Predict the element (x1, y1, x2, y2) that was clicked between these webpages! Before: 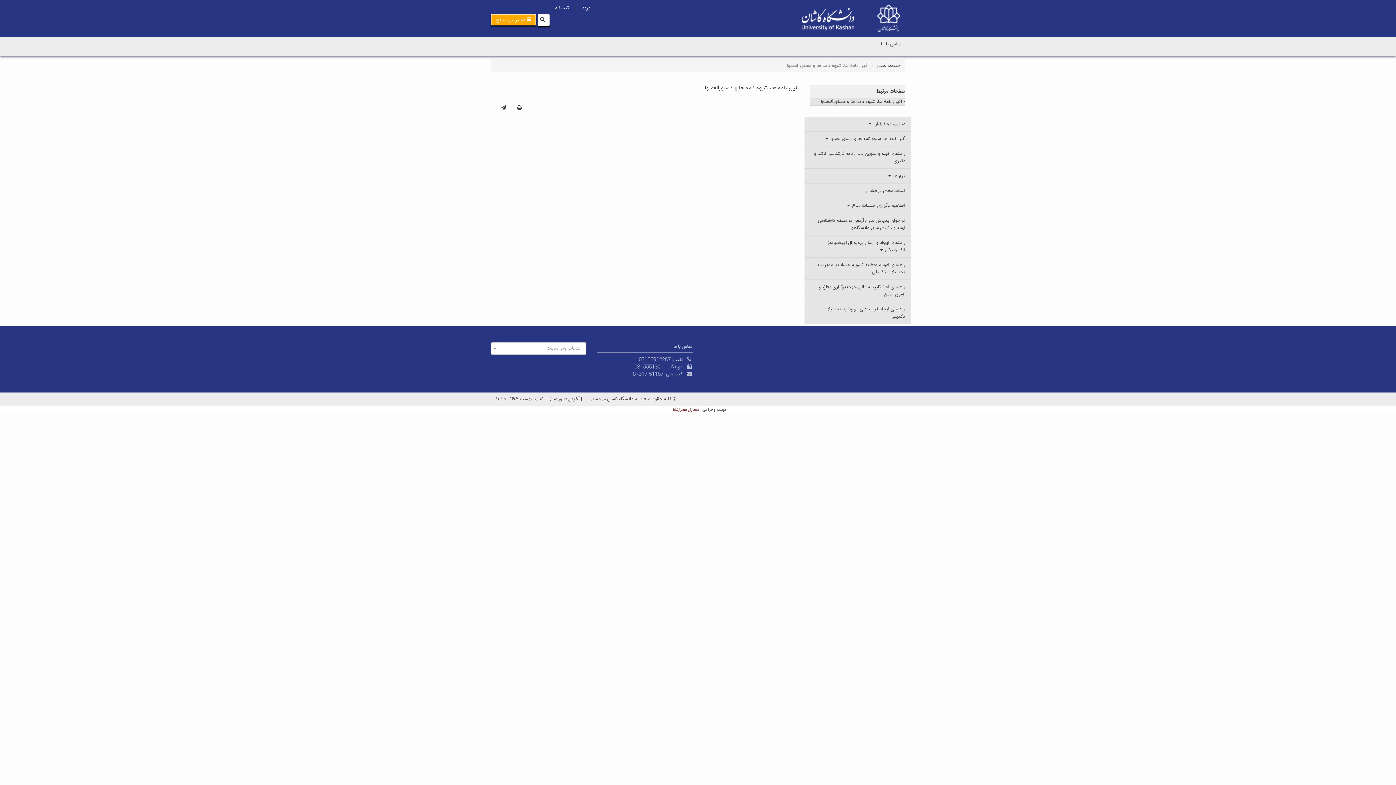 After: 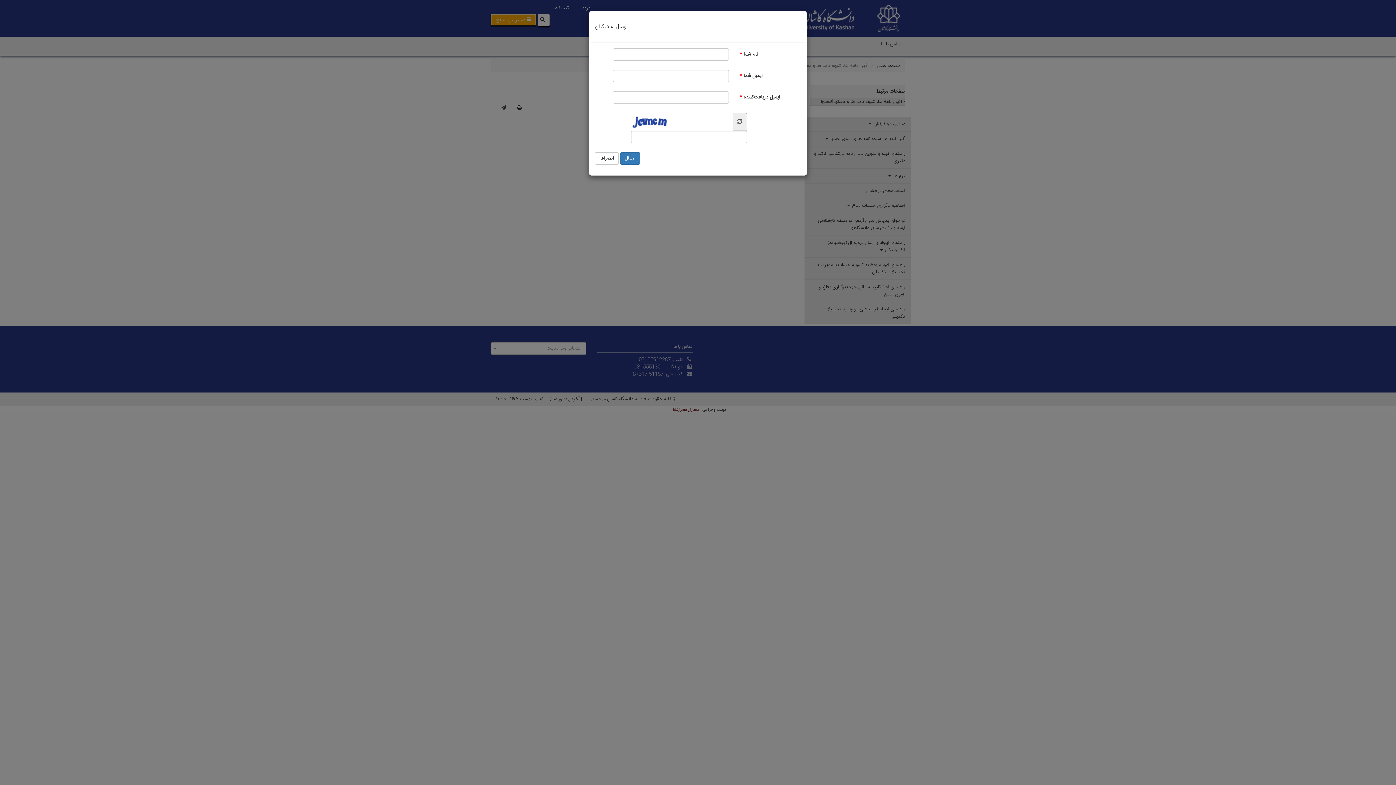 Action: bbox: (496, 102, 510, 114)